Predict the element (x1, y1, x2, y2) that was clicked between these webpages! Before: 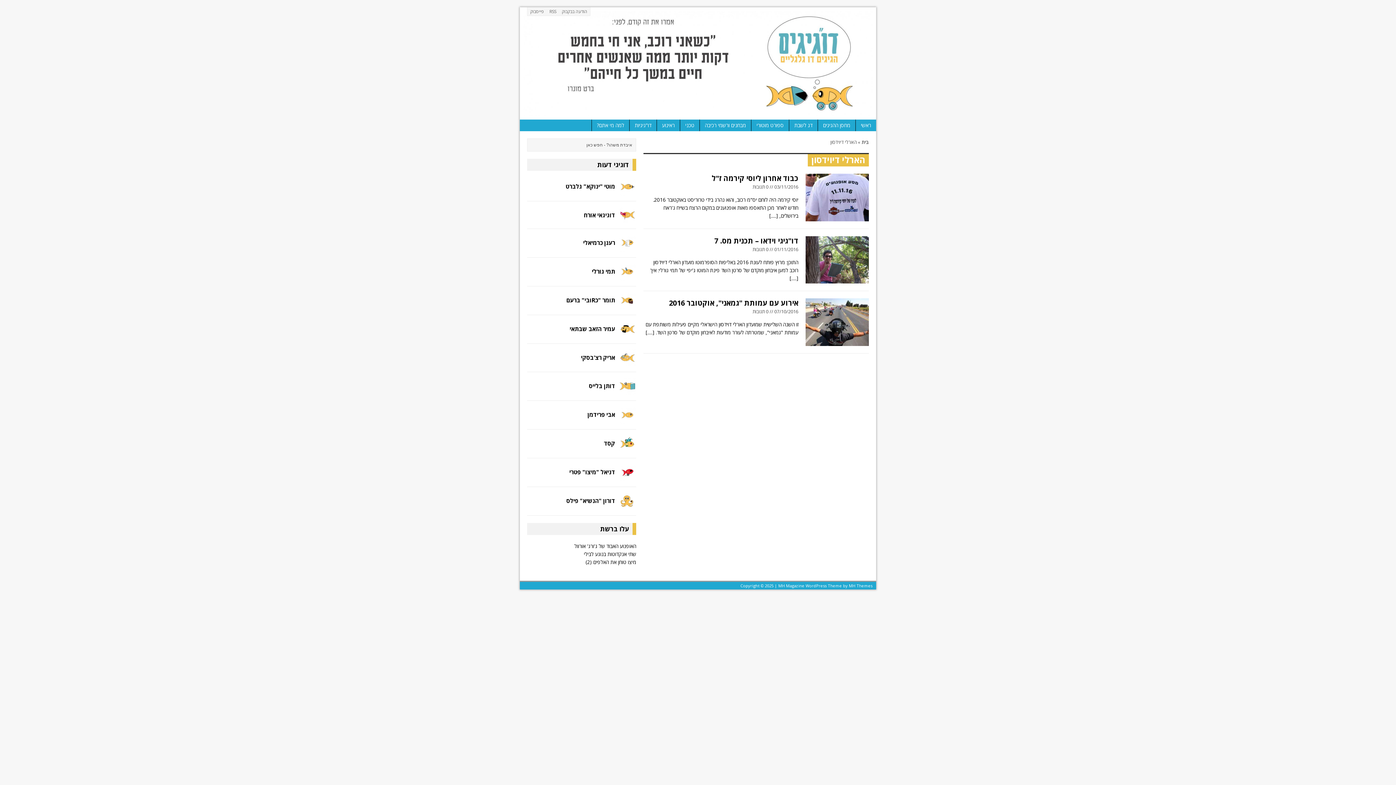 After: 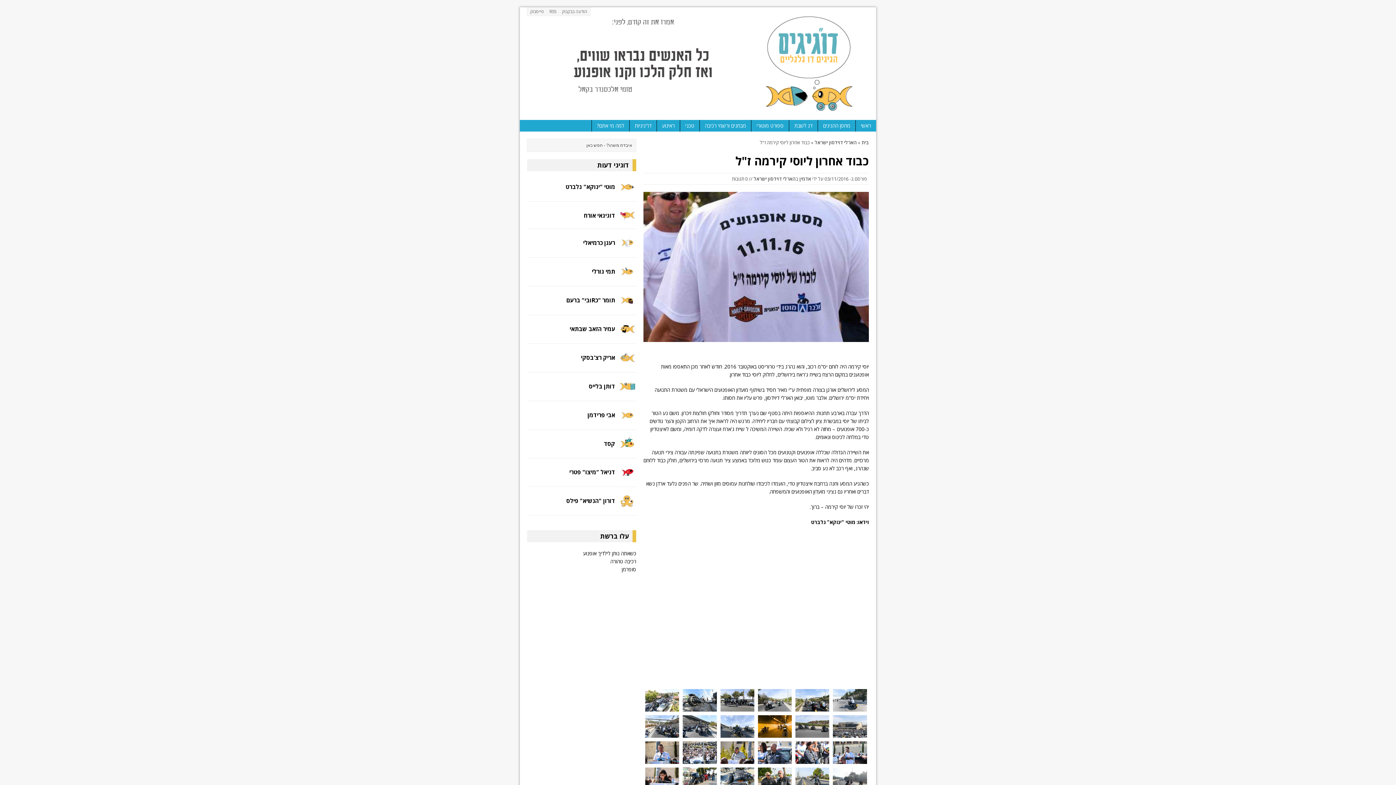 Action: bbox: (769, 212, 778, 219) label: [.....]